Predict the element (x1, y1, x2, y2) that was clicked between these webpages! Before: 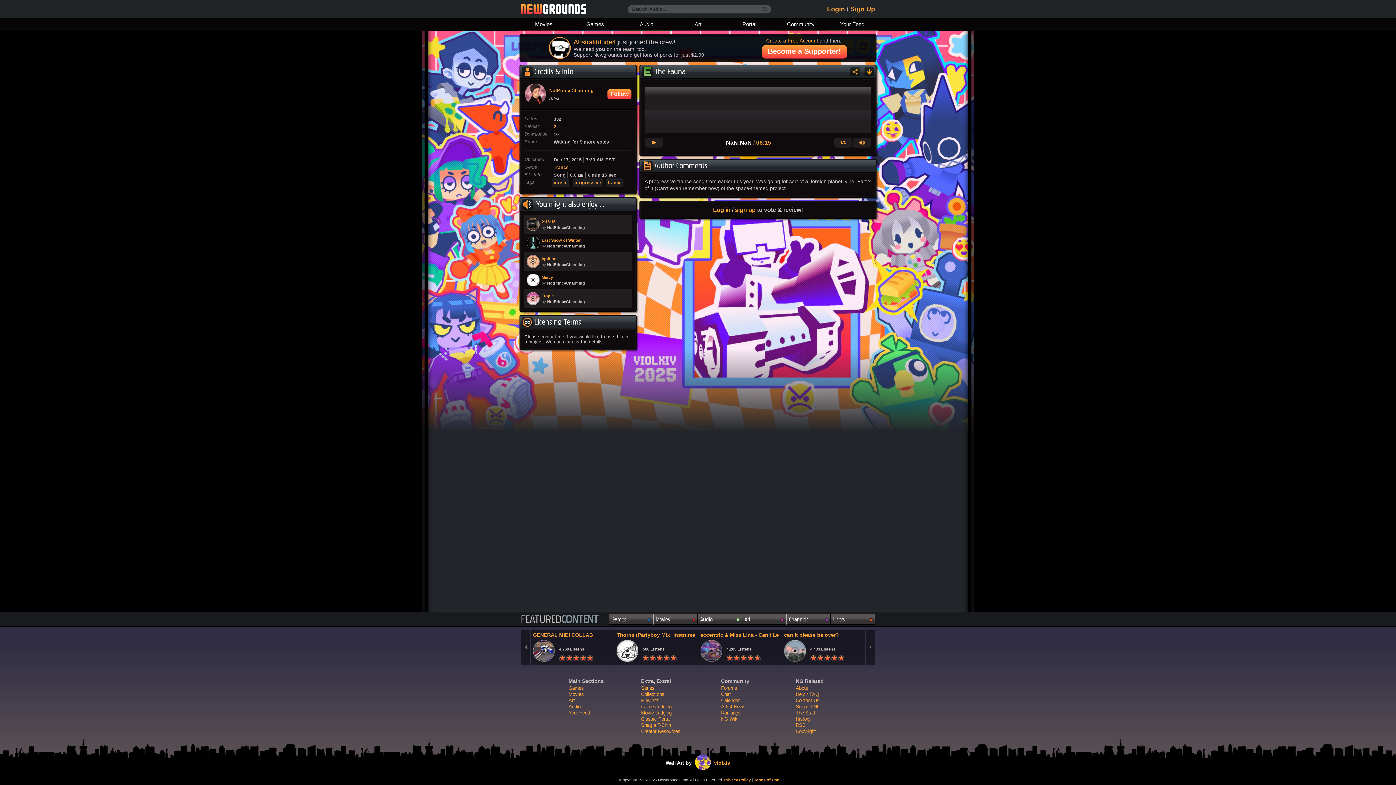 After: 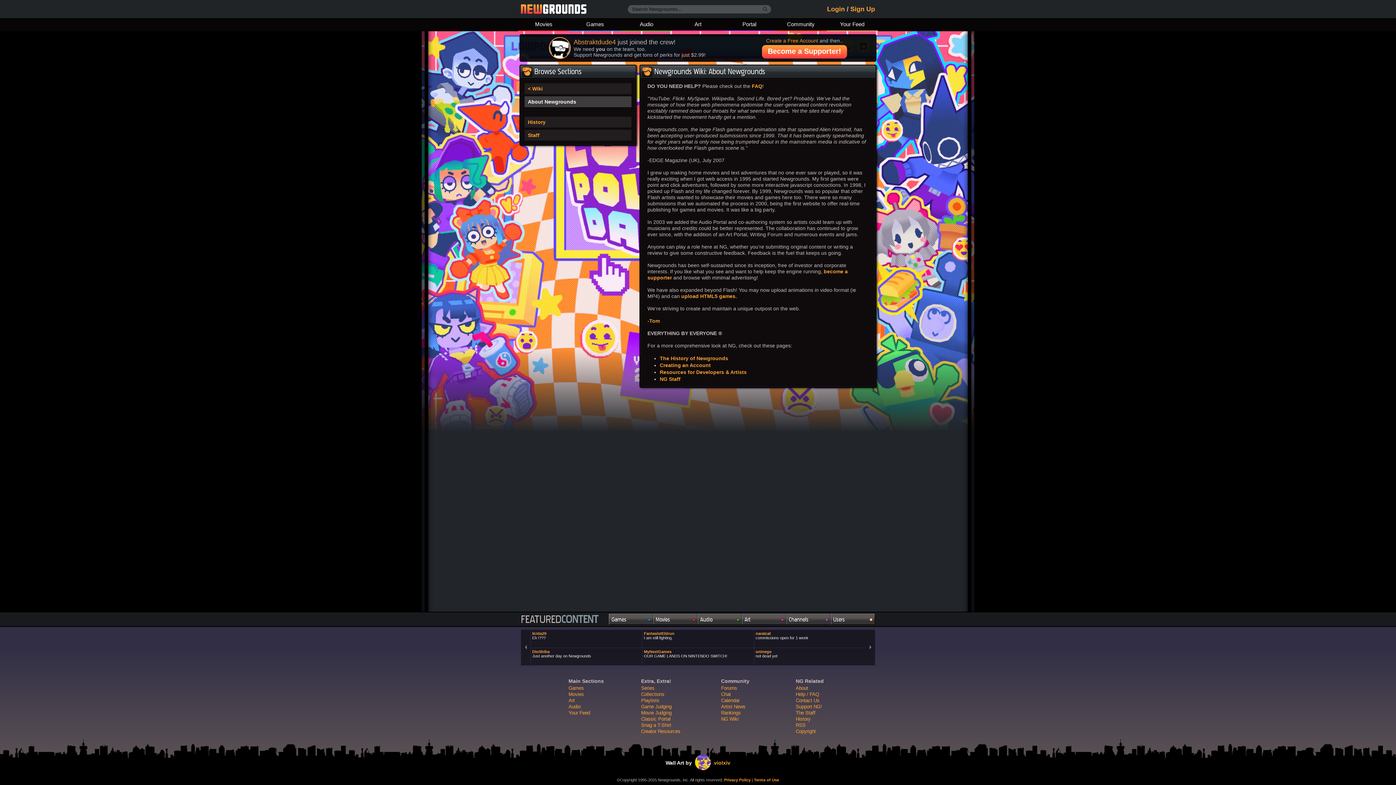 Action: bbox: (796, 685, 808, 691) label: About